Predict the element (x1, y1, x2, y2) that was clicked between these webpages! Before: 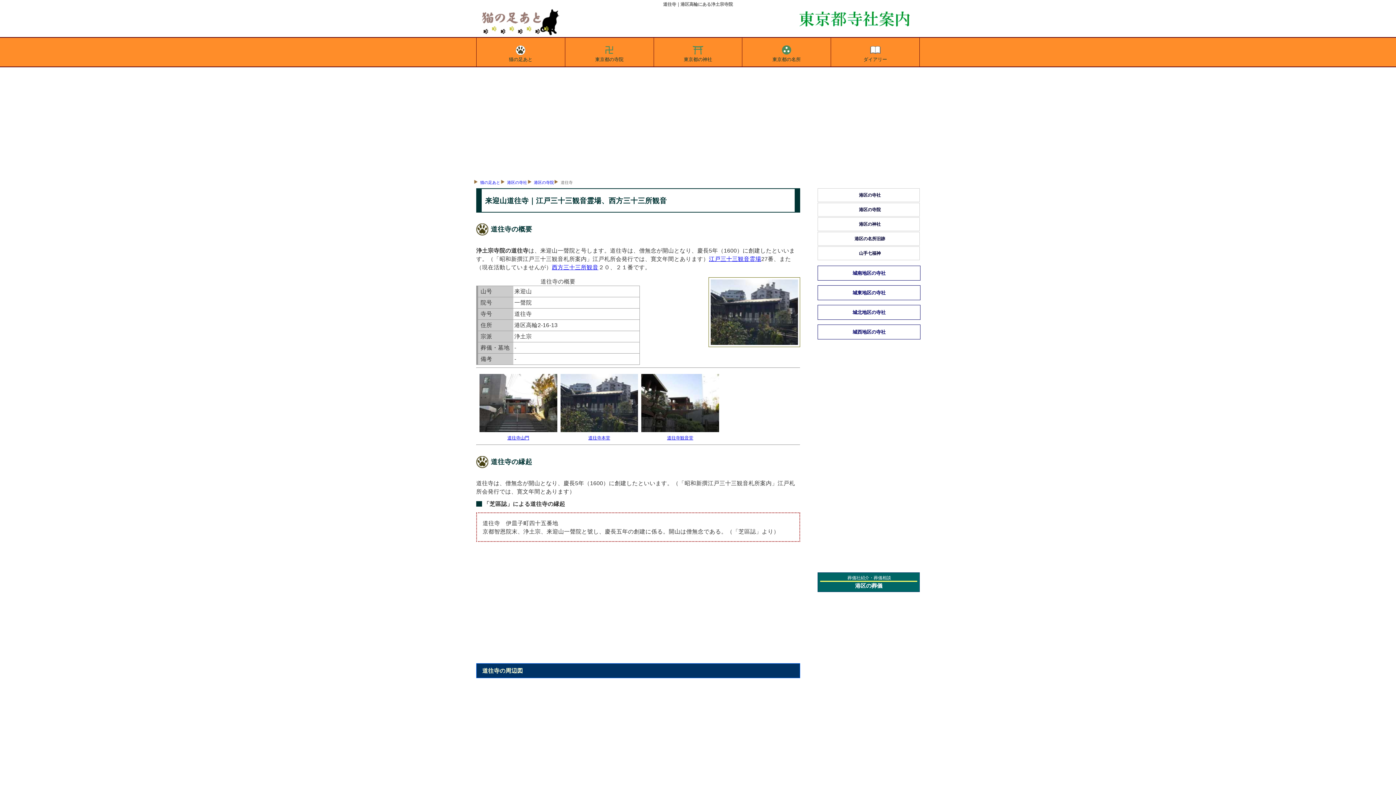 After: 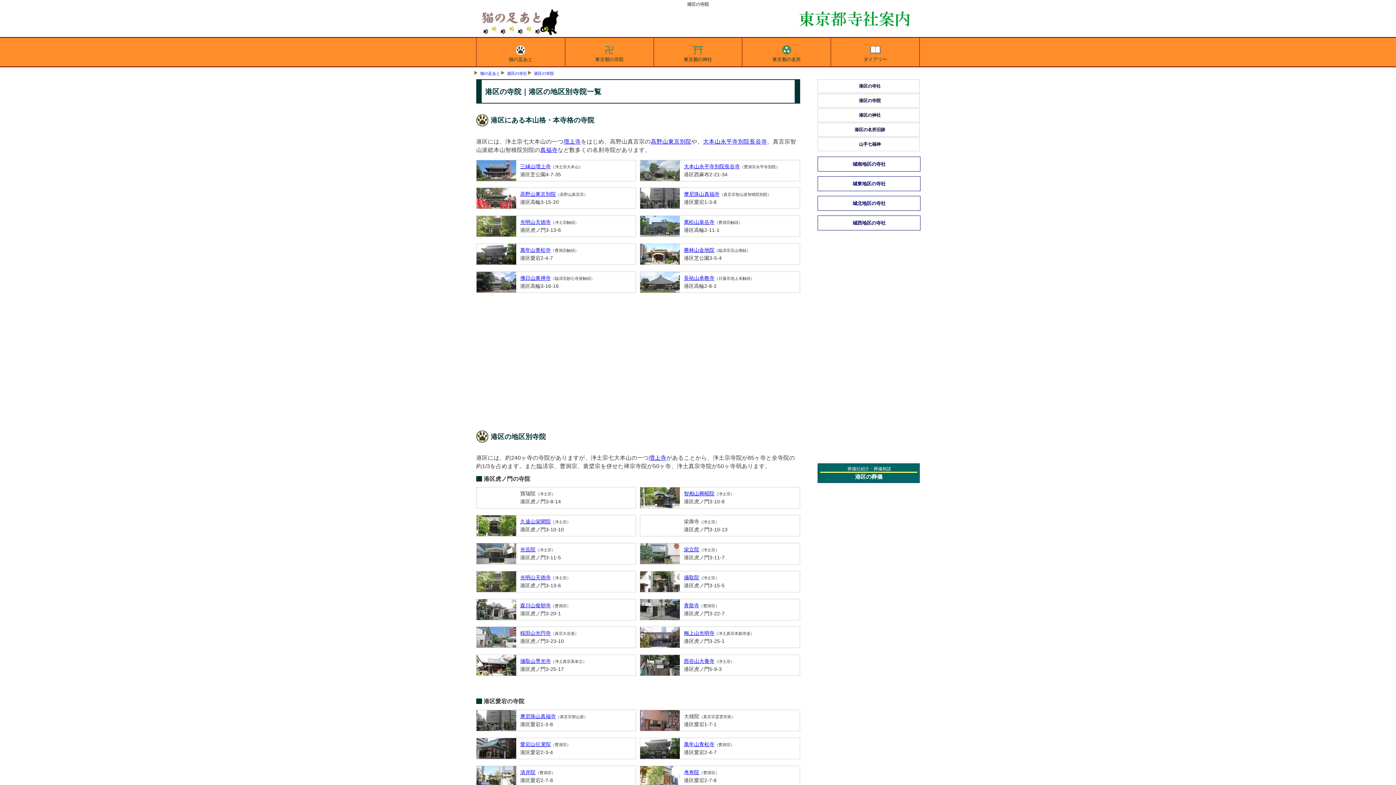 Action: bbox: (534, 180, 554, 184) label: 港区の寺院